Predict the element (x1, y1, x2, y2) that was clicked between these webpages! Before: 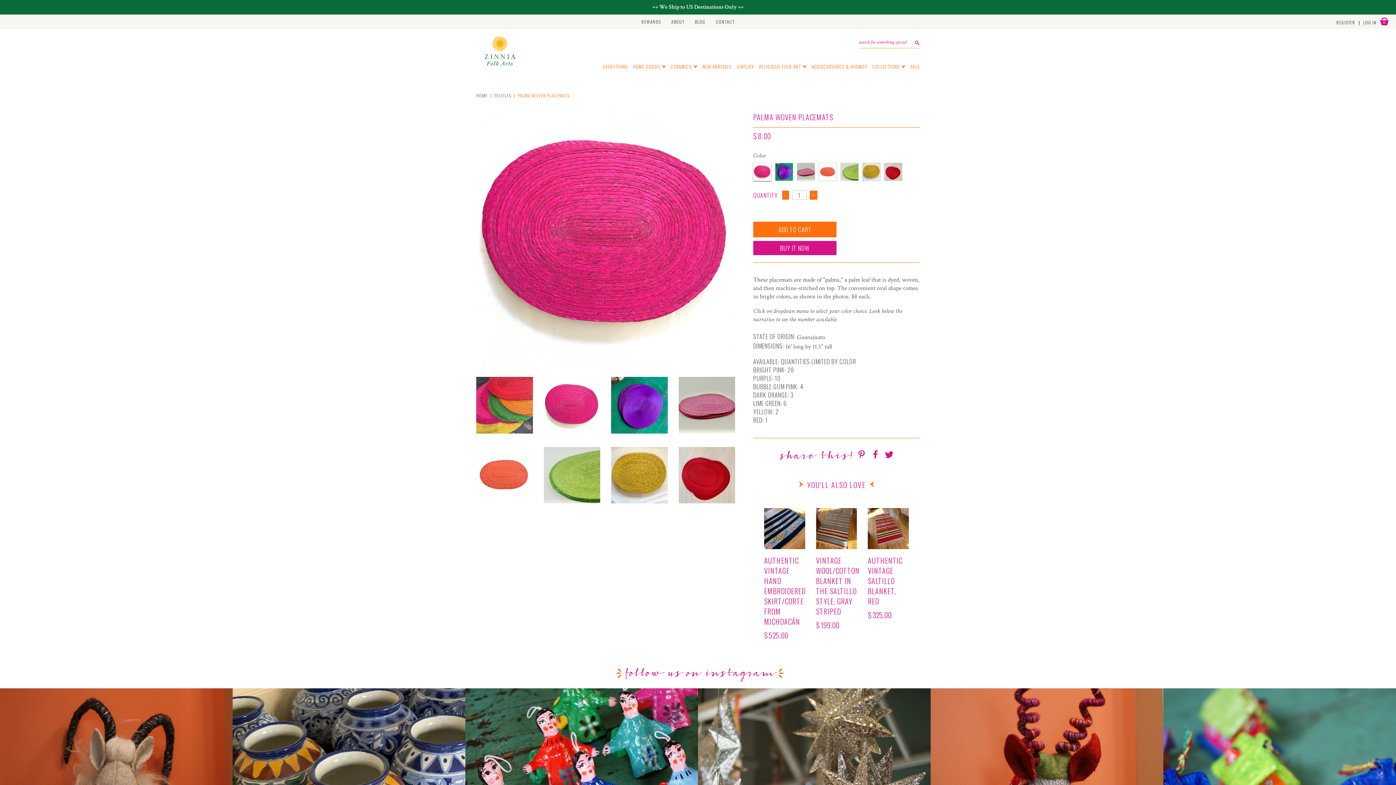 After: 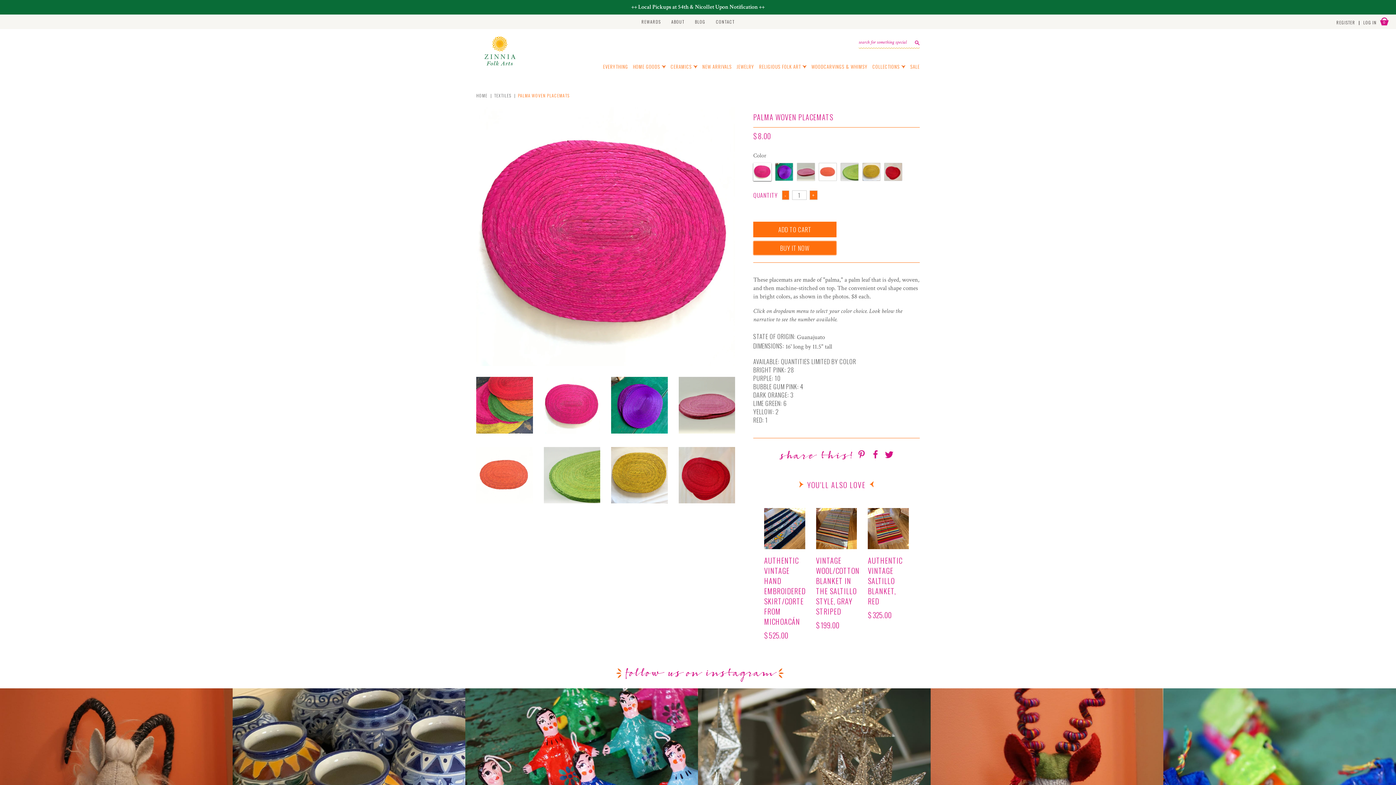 Action: bbox: (753, 241, 836, 255) label: BUY IT NOW